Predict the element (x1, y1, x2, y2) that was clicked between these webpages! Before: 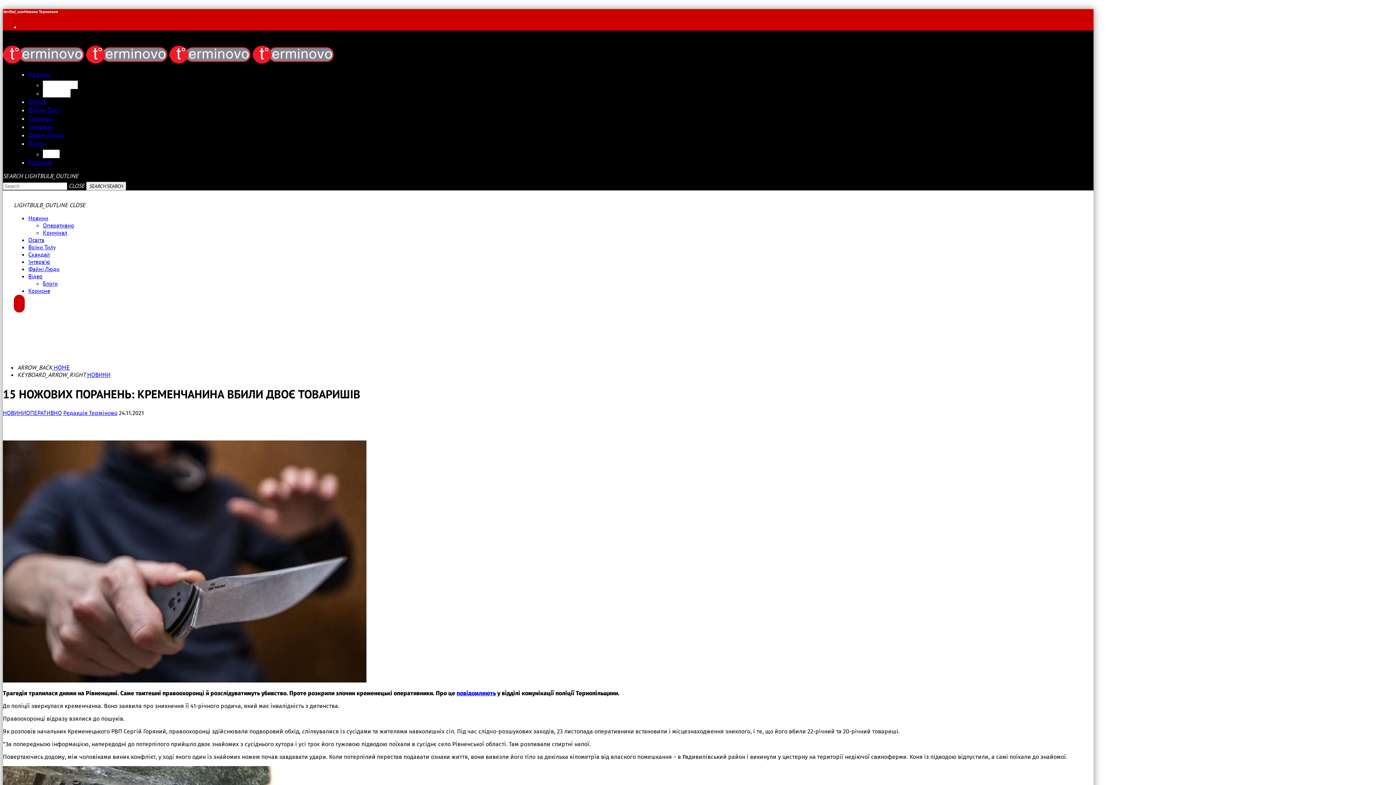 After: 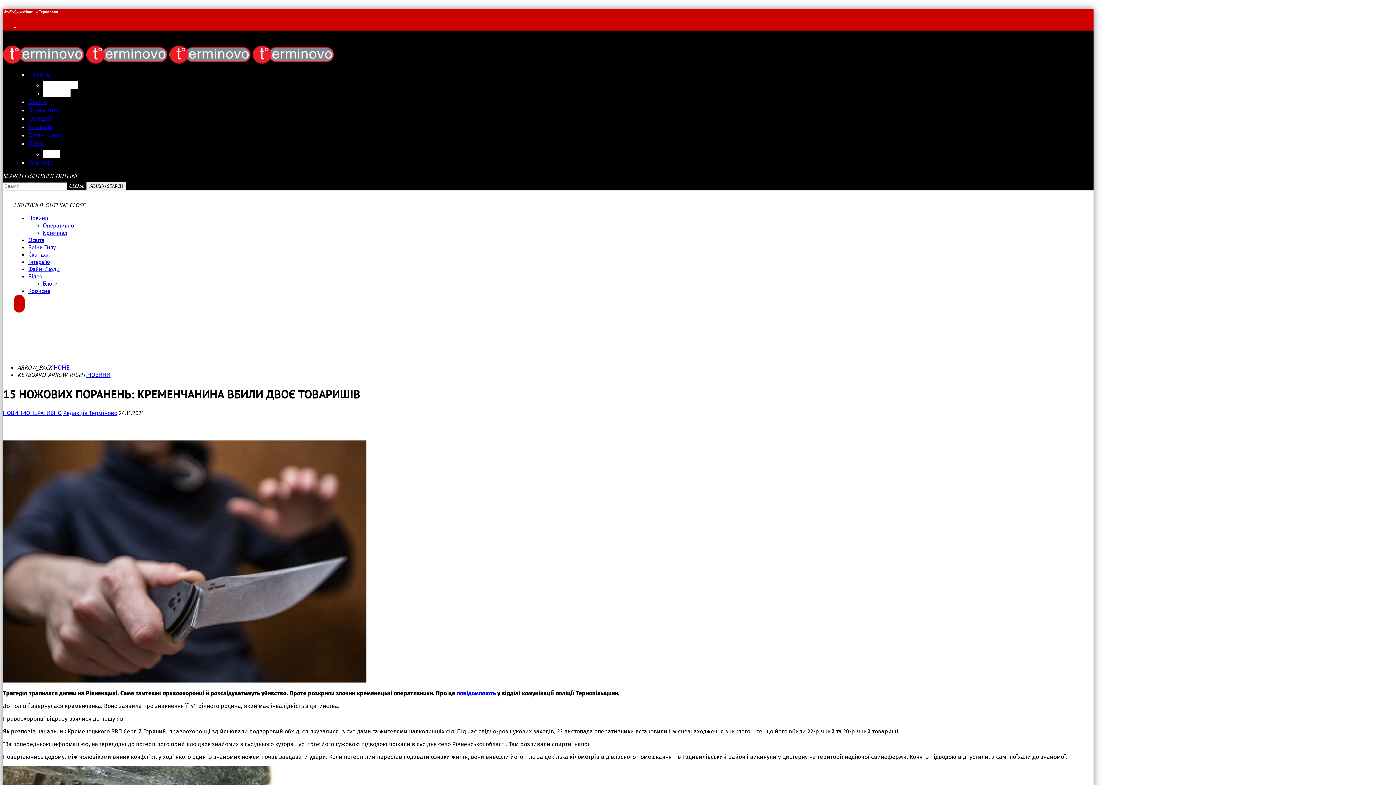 Action: bbox: (13, 201, 68, 208) label: LIGHTBULB_OUTLINE